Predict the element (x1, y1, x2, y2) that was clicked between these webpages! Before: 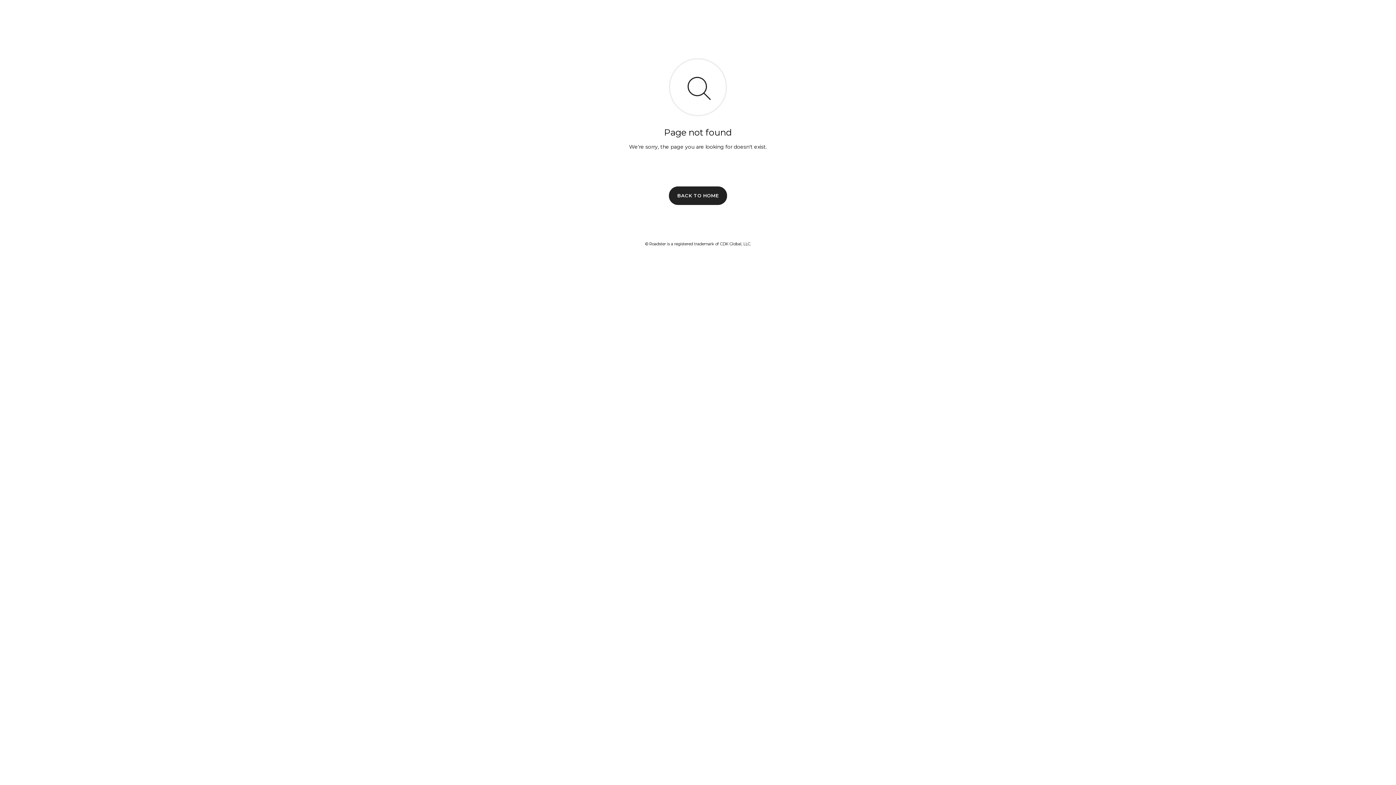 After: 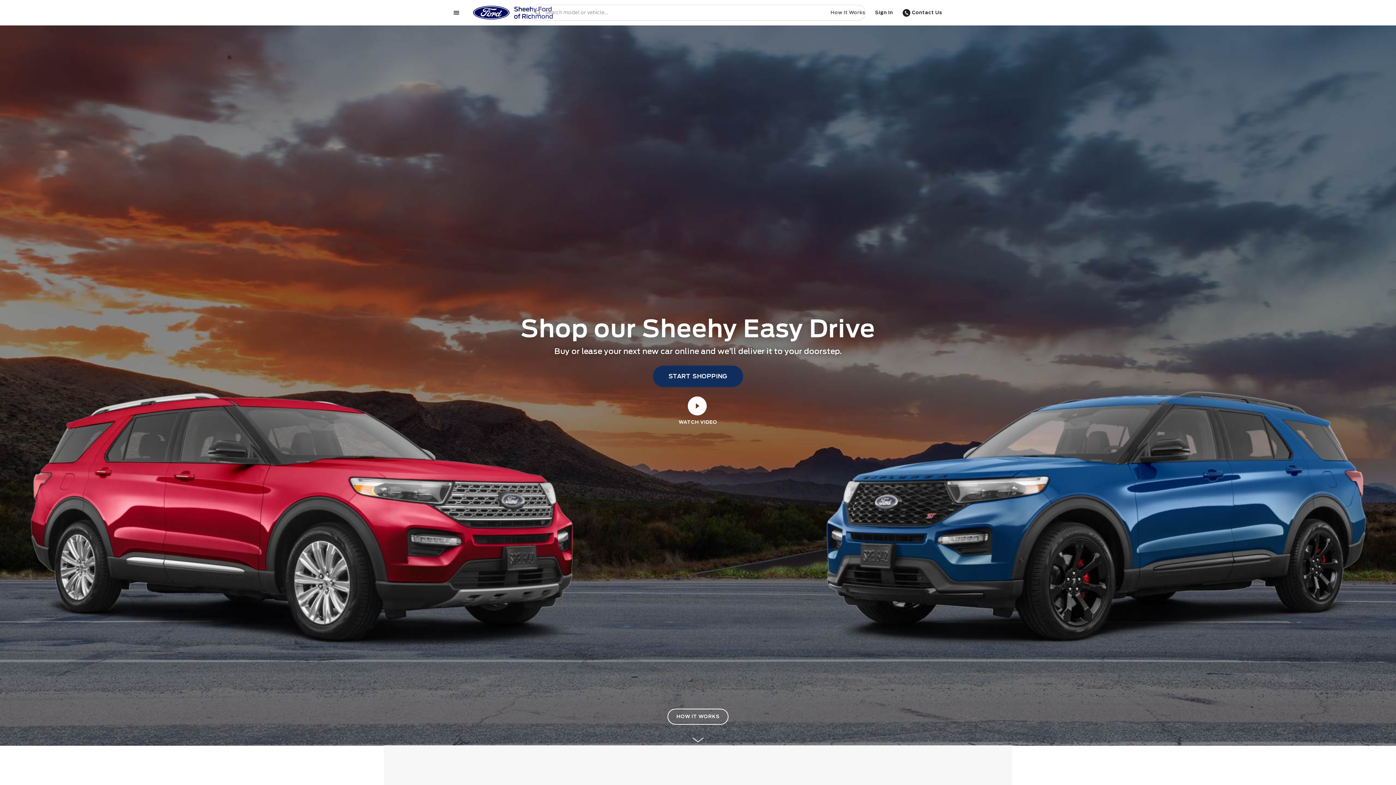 Action: label: BACK TO HOME bbox: (669, 186, 727, 204)